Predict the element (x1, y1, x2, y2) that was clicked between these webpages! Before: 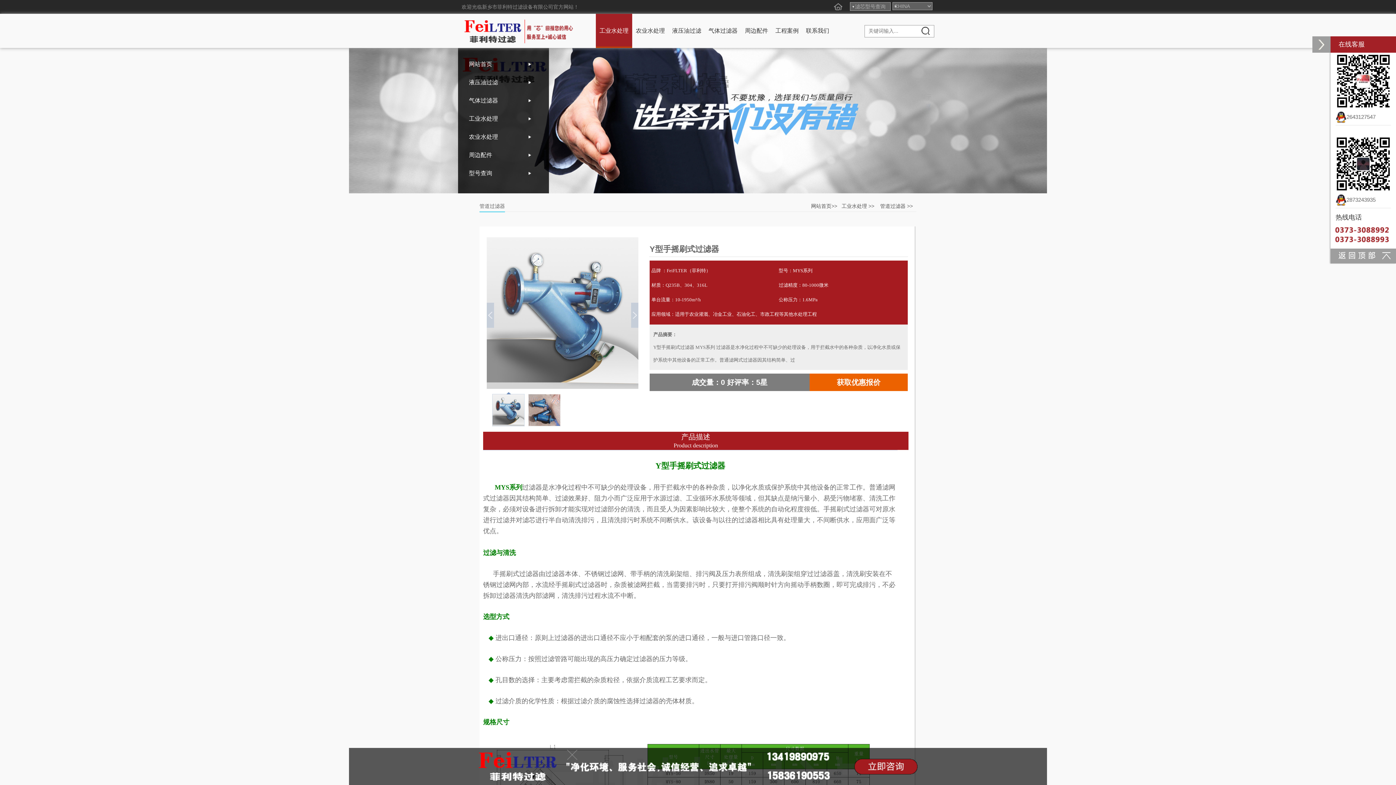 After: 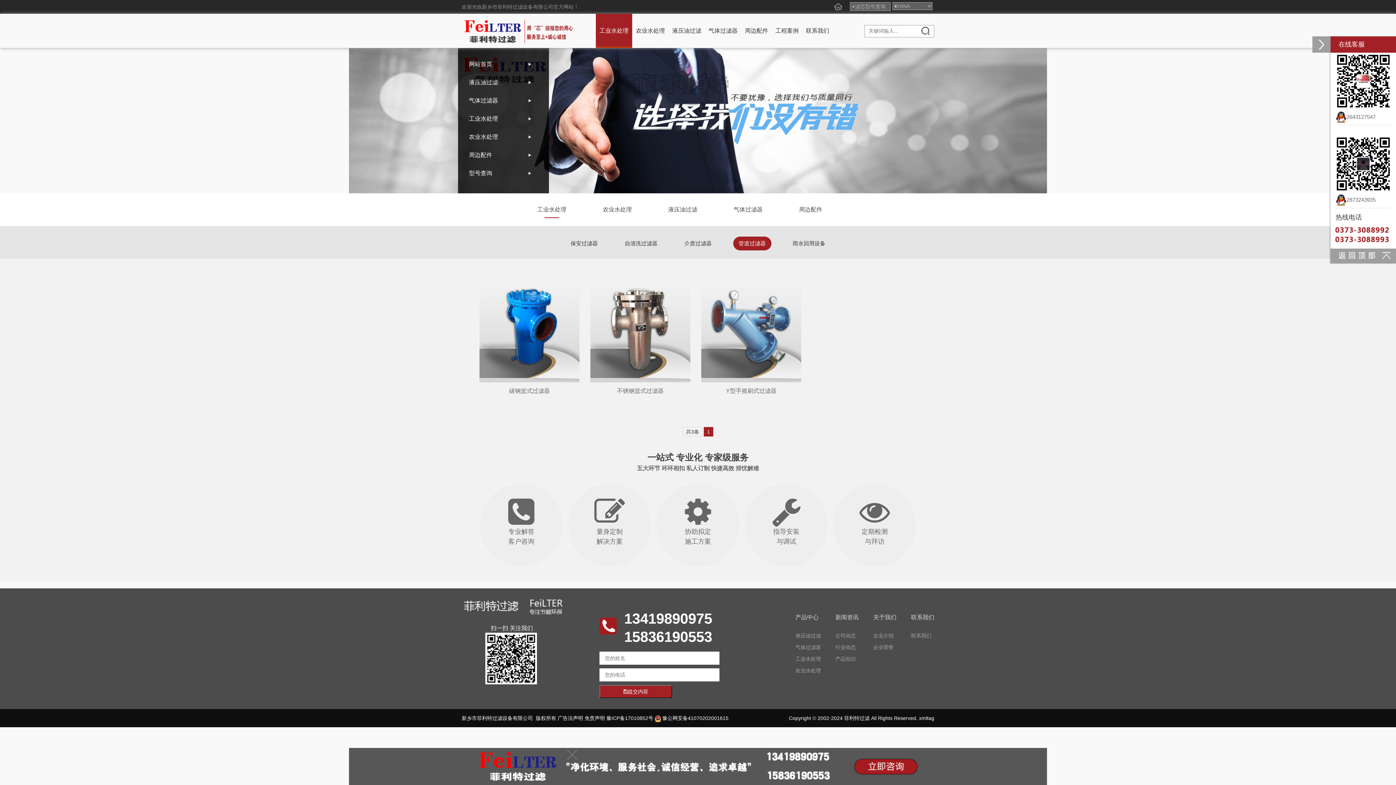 Action: label: 管道过滤器 bbox: (880, 200, 905, 211)